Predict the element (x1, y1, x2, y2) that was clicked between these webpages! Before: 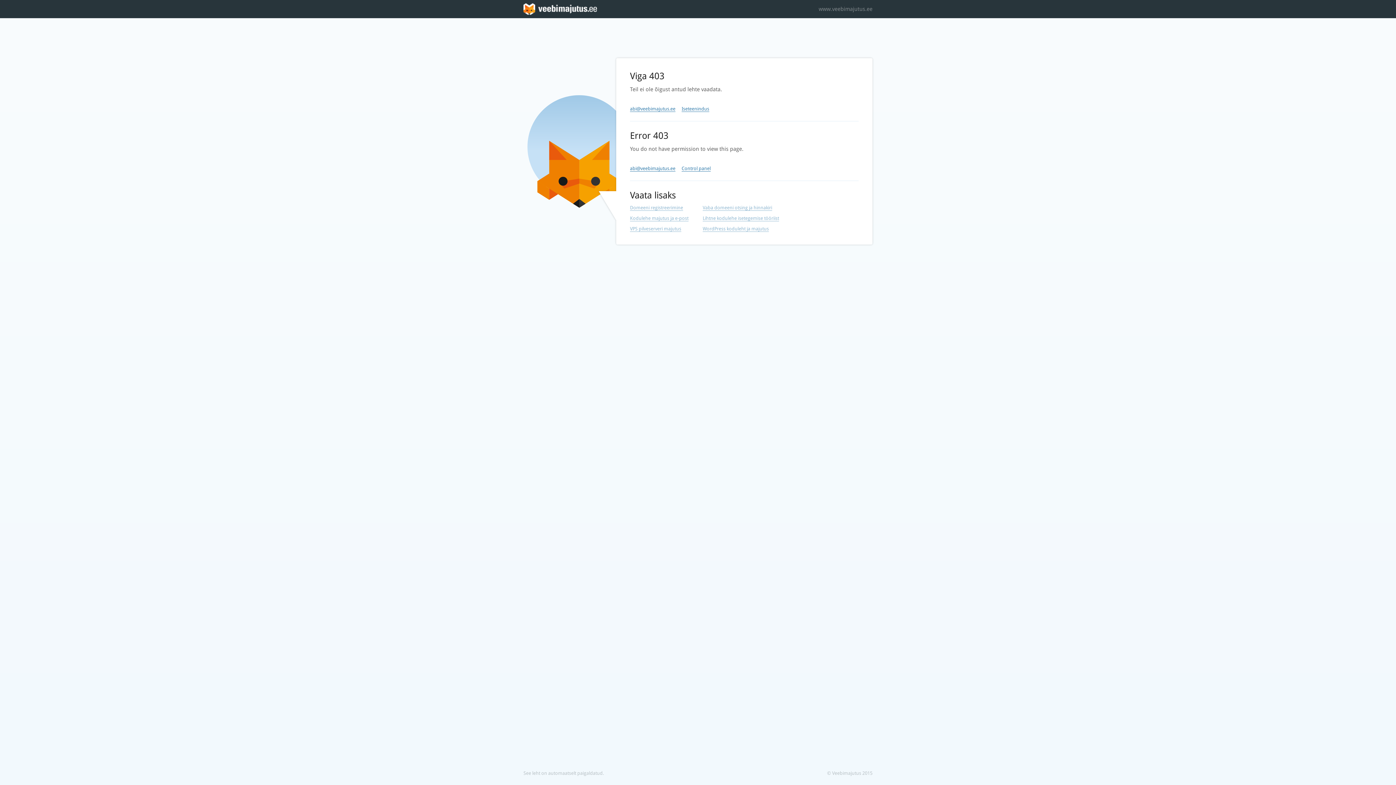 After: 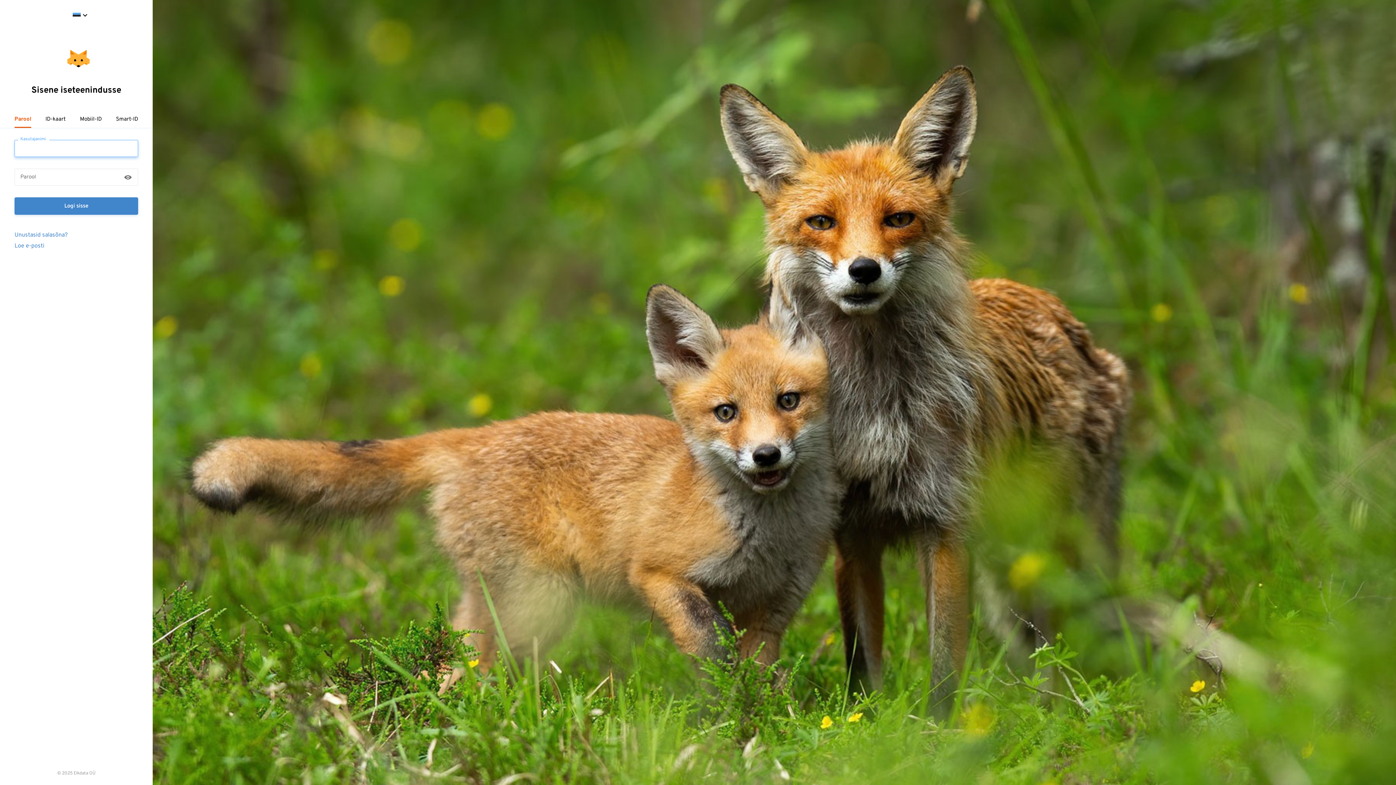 Action: bbox: (681, 106, 709, 112) label: Iseteenindus